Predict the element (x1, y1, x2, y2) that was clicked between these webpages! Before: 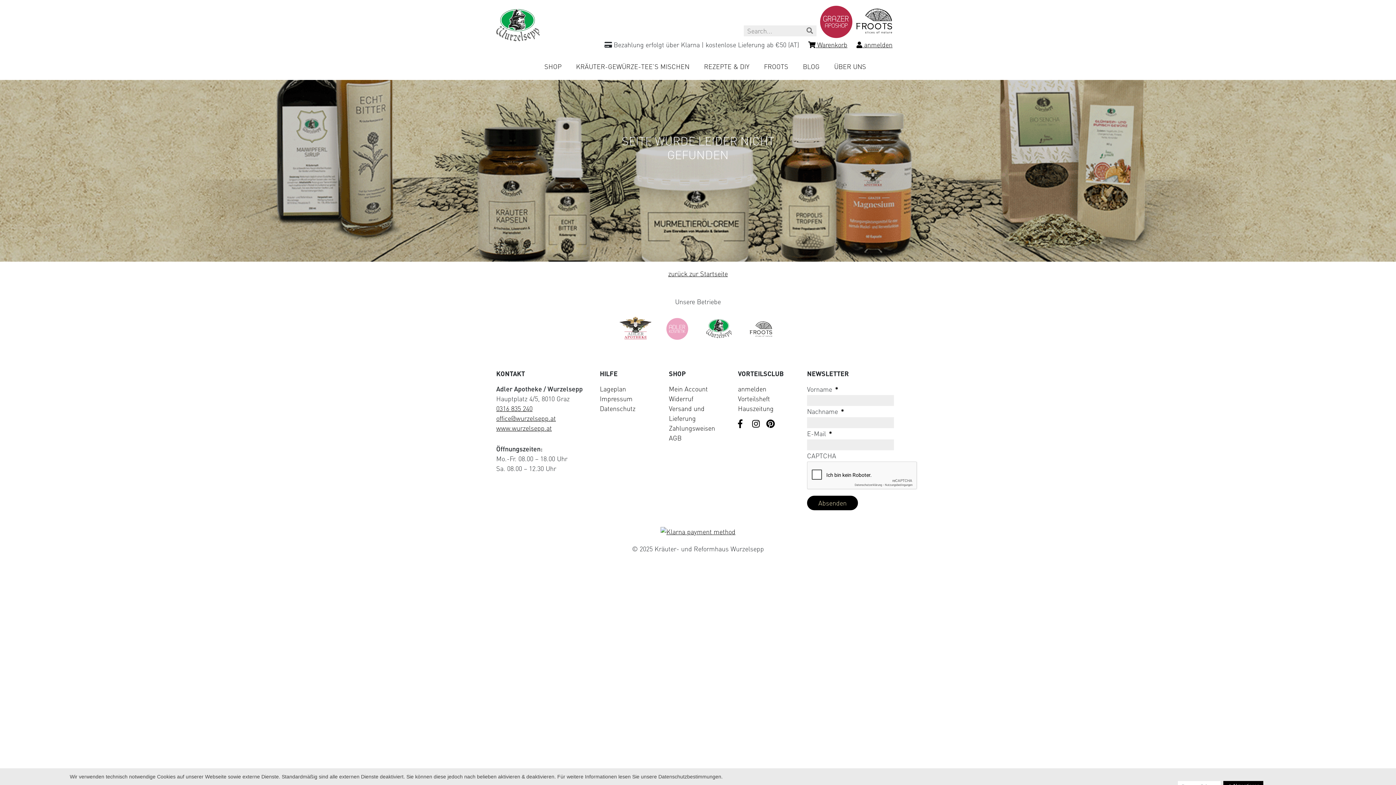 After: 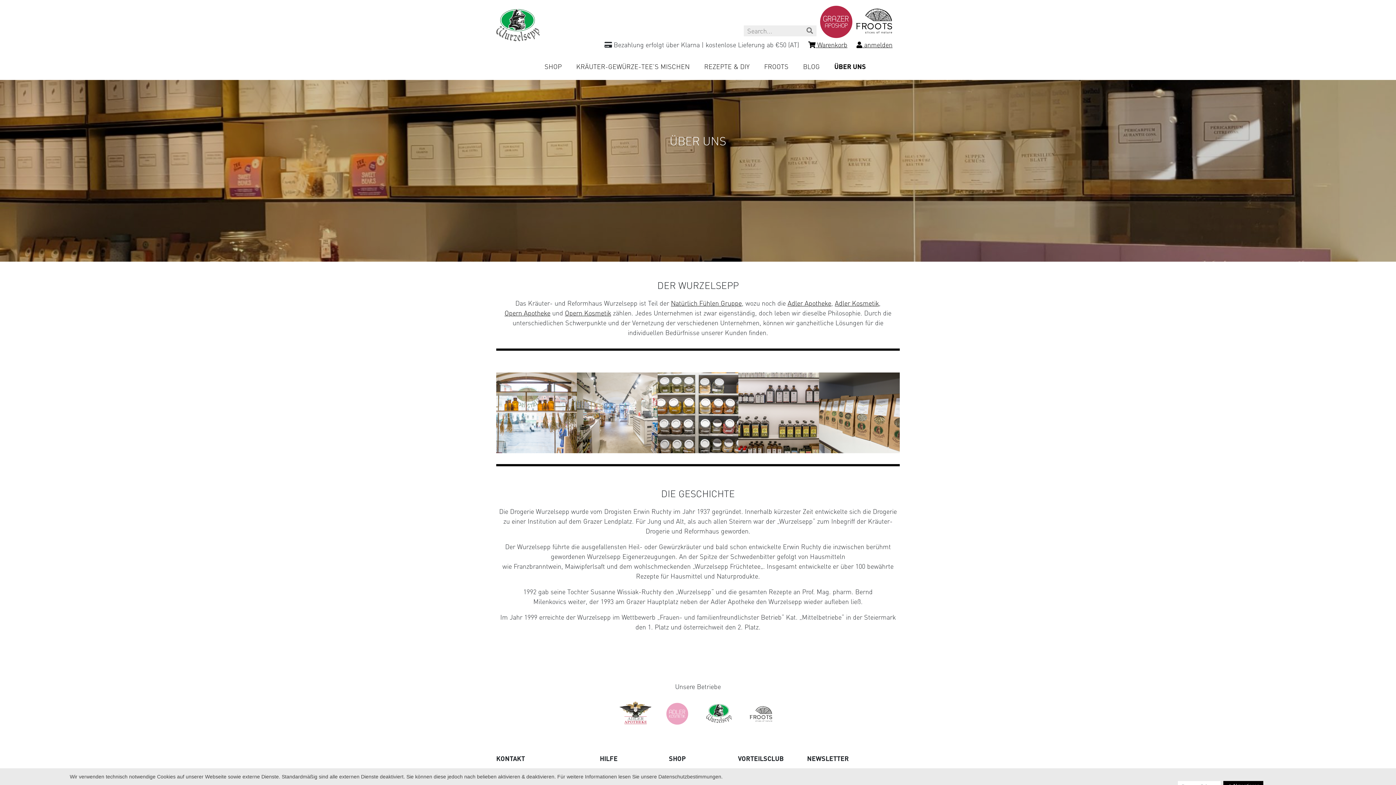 Action: bbox: (834, 61, 866, 71) label: ÜBER UNS